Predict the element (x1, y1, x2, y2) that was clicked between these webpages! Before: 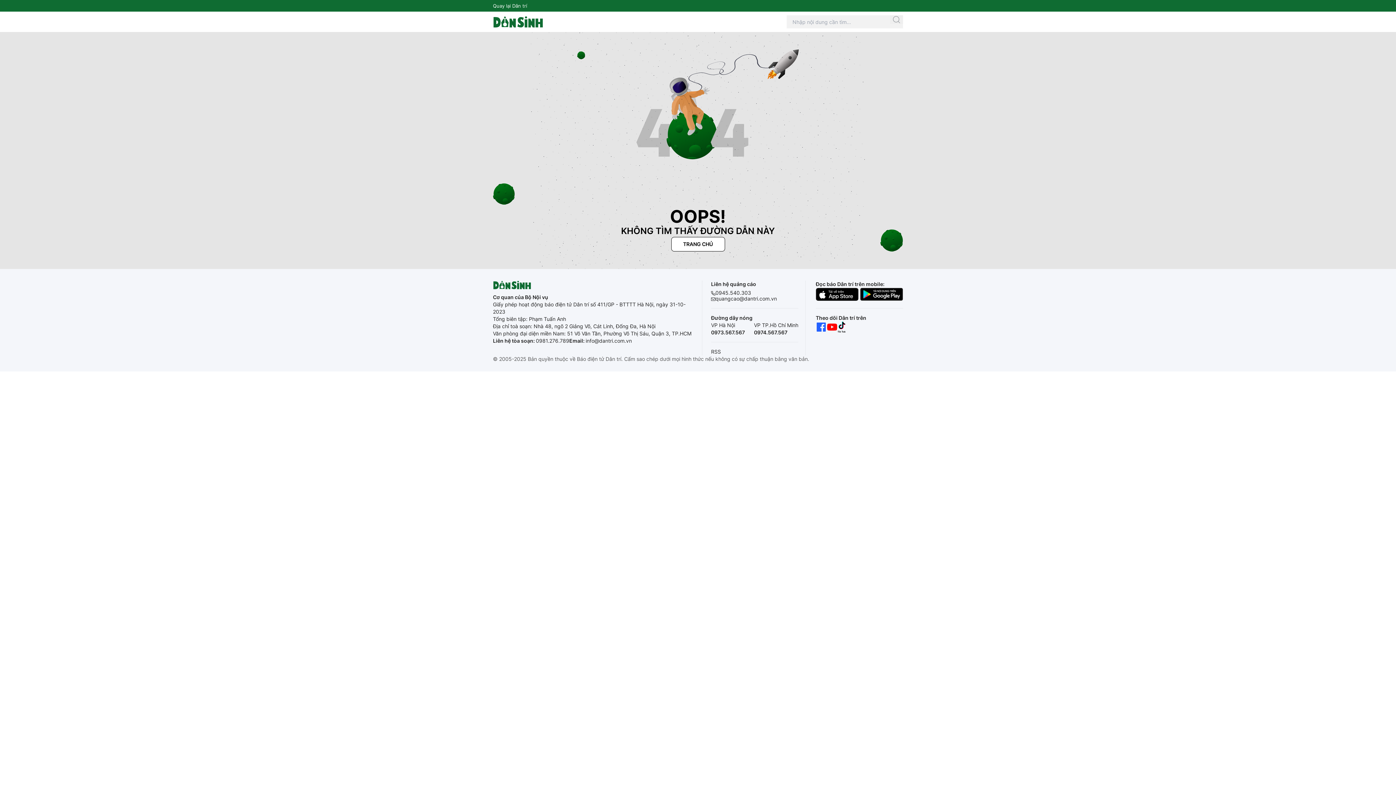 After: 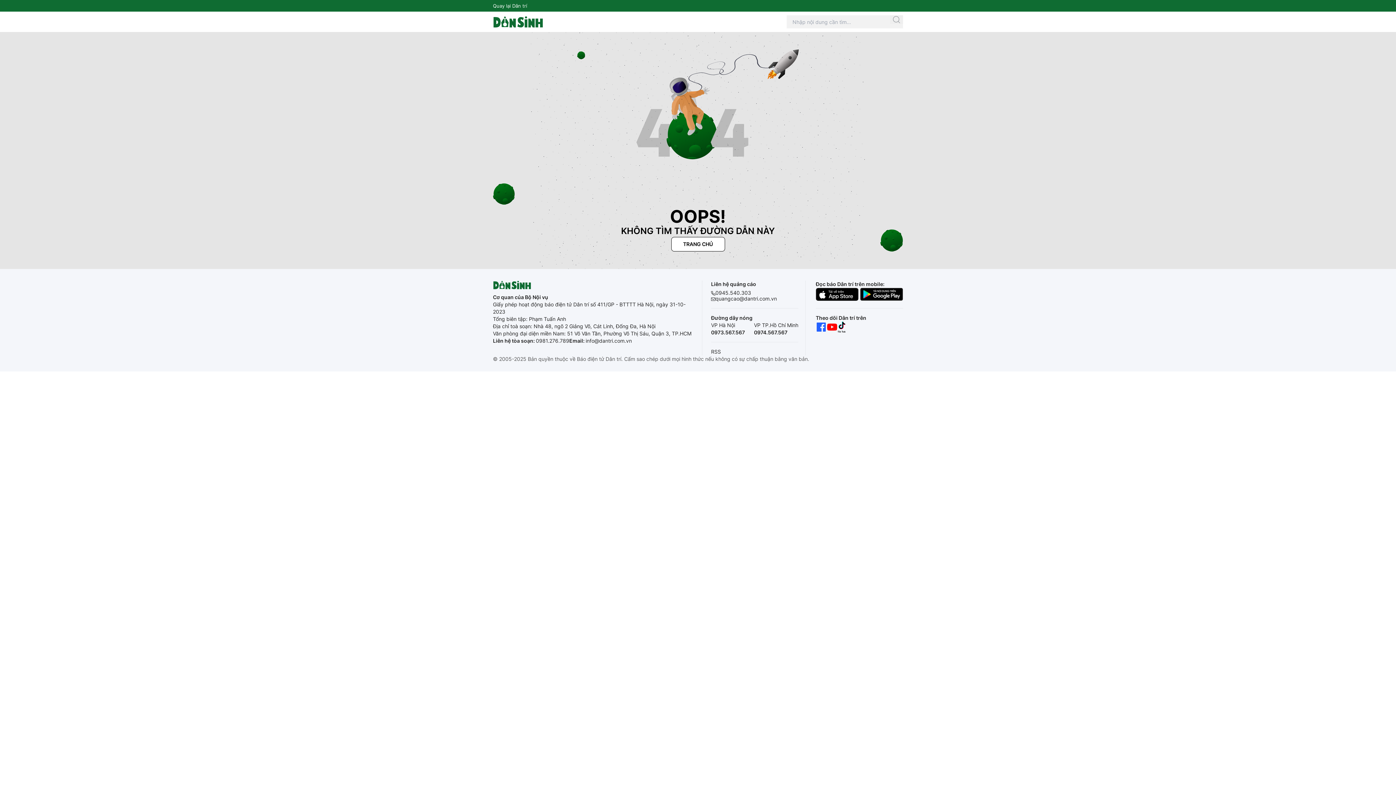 Action: label: quangcao@dantri.com.vn bbox: (715, 295, 777, 302)